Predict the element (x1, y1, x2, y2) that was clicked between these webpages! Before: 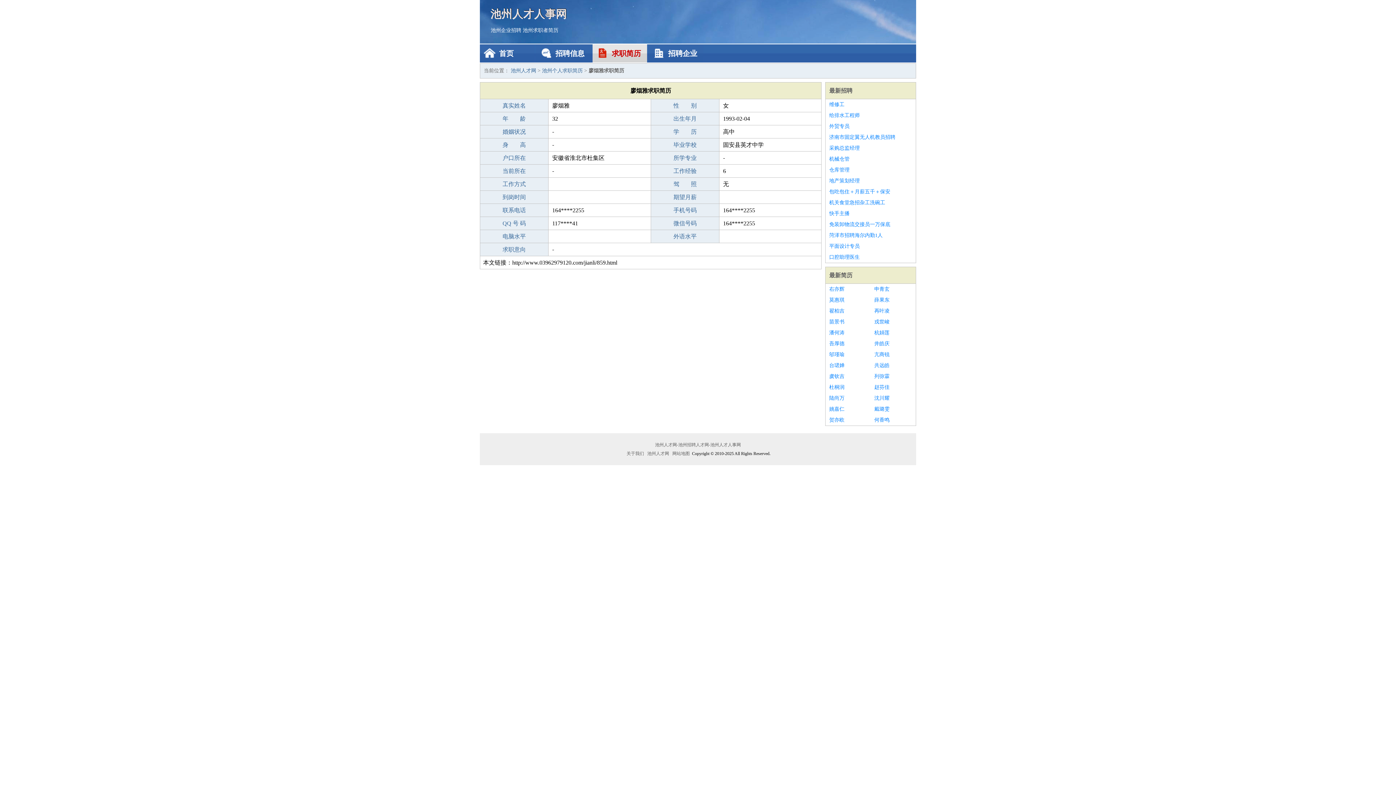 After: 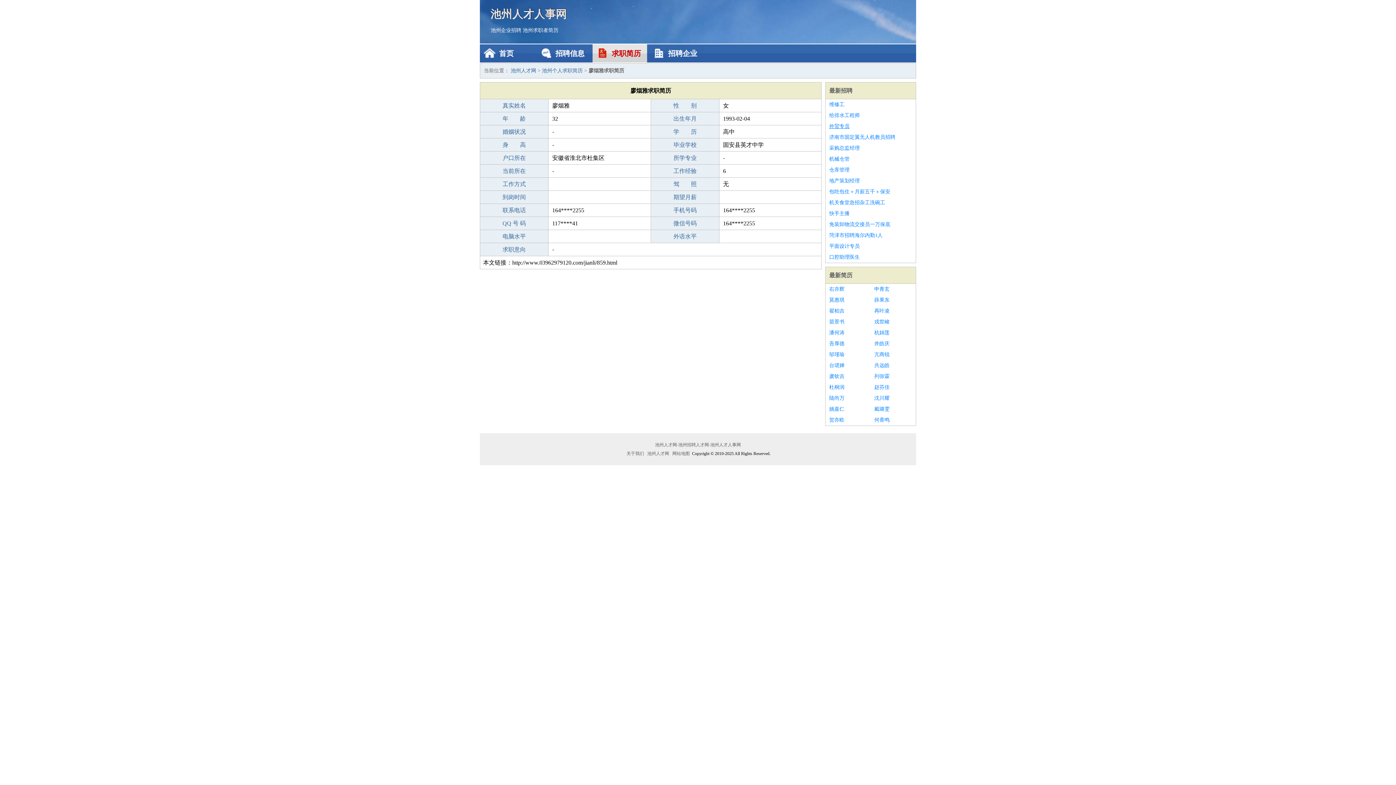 Action: label: 外贸专员 bbox: (829, 121, 912, 132)